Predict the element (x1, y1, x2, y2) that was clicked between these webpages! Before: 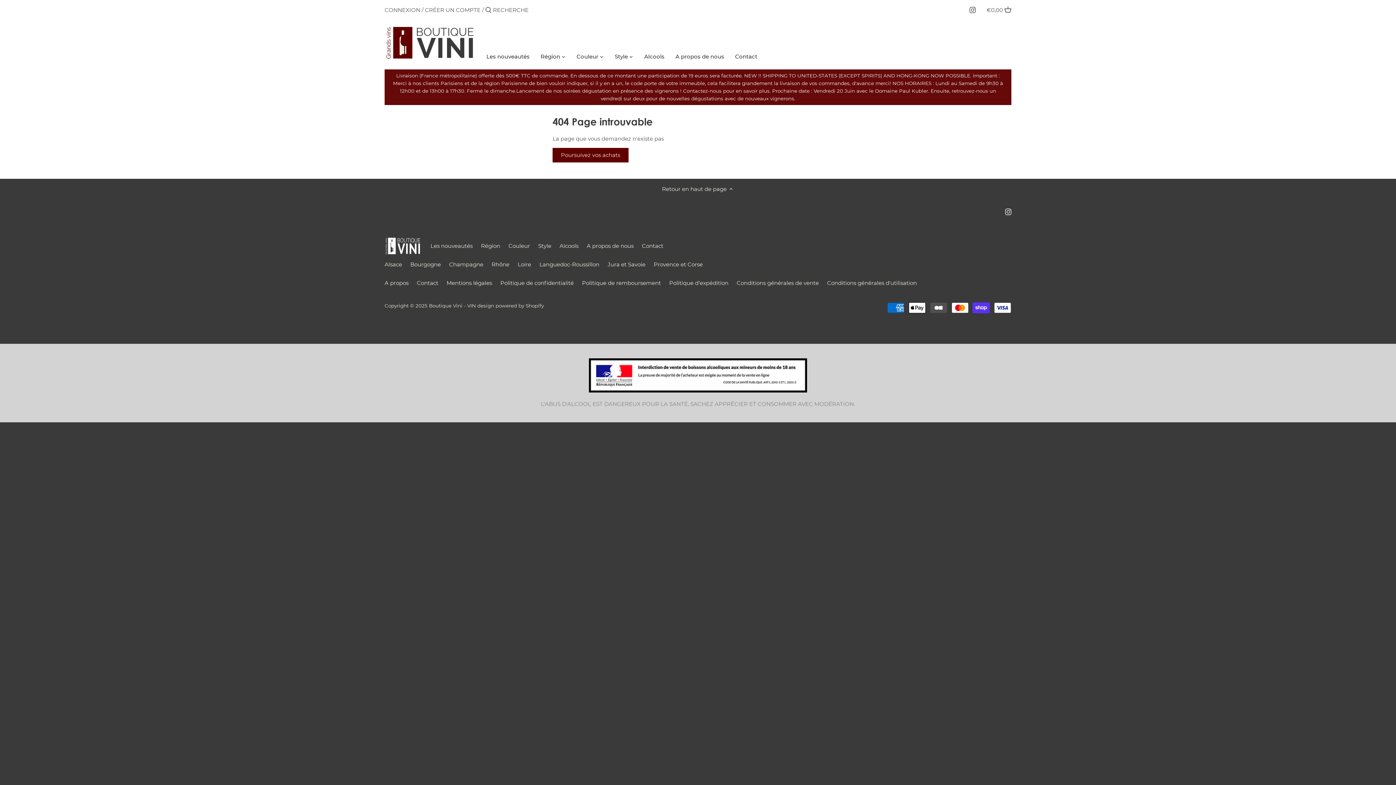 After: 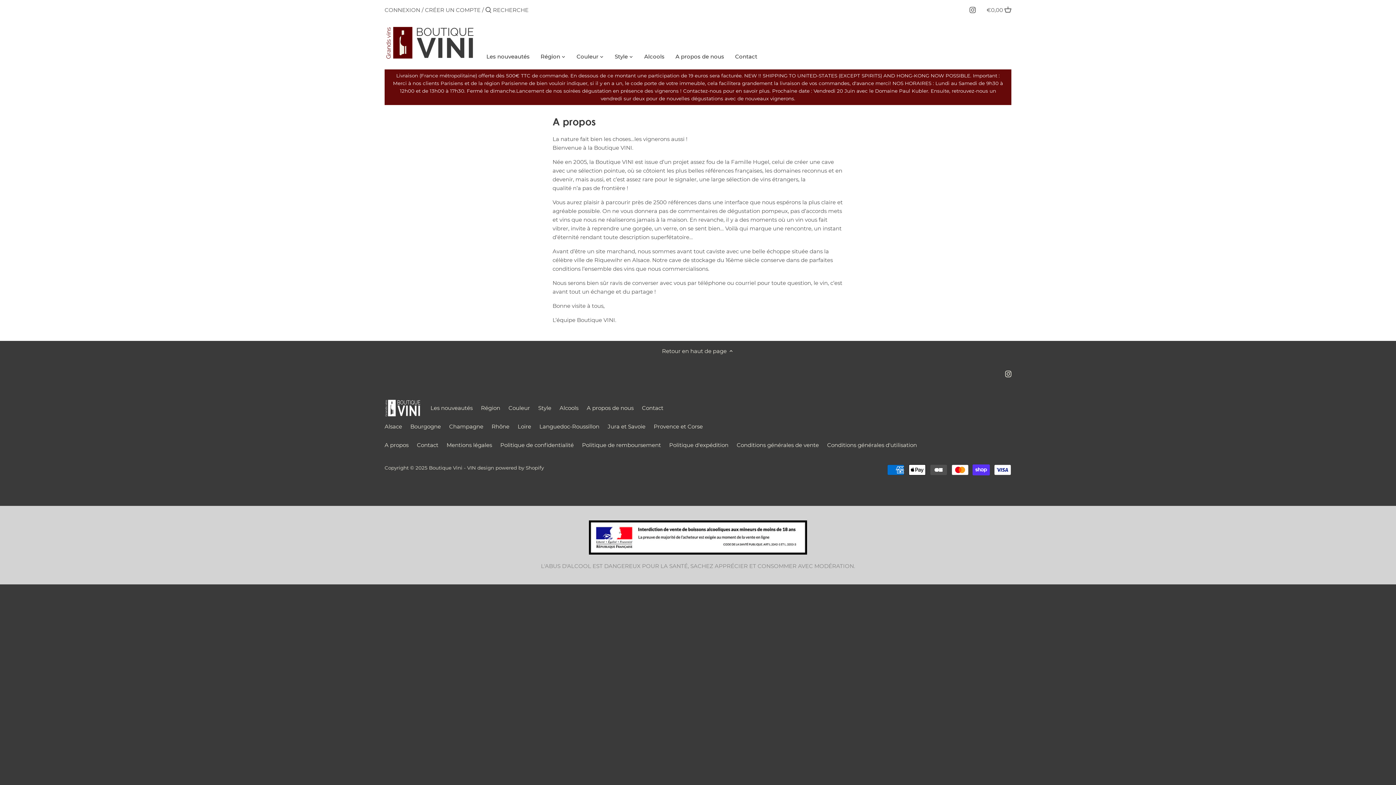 Action: label: A propos bbox: (384, 279, 408, 286)